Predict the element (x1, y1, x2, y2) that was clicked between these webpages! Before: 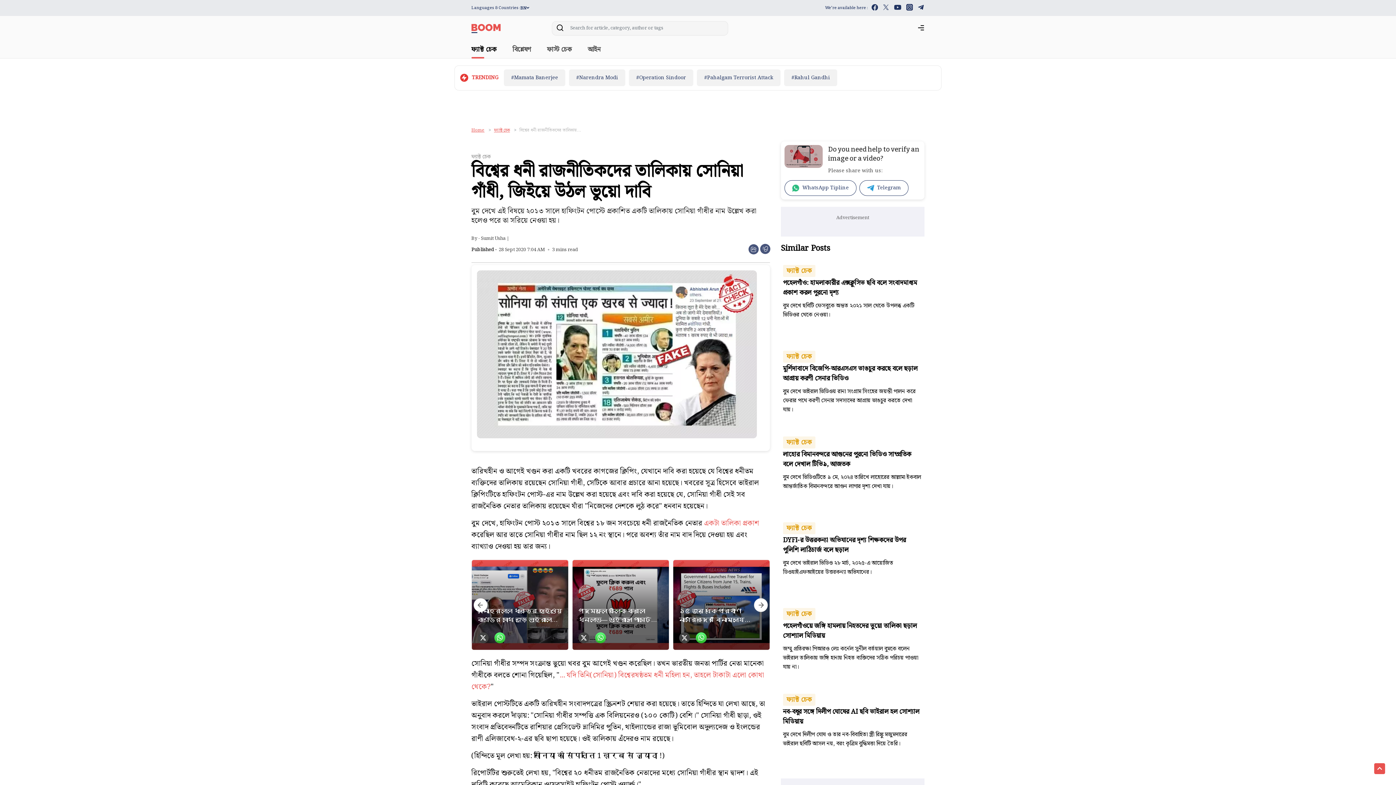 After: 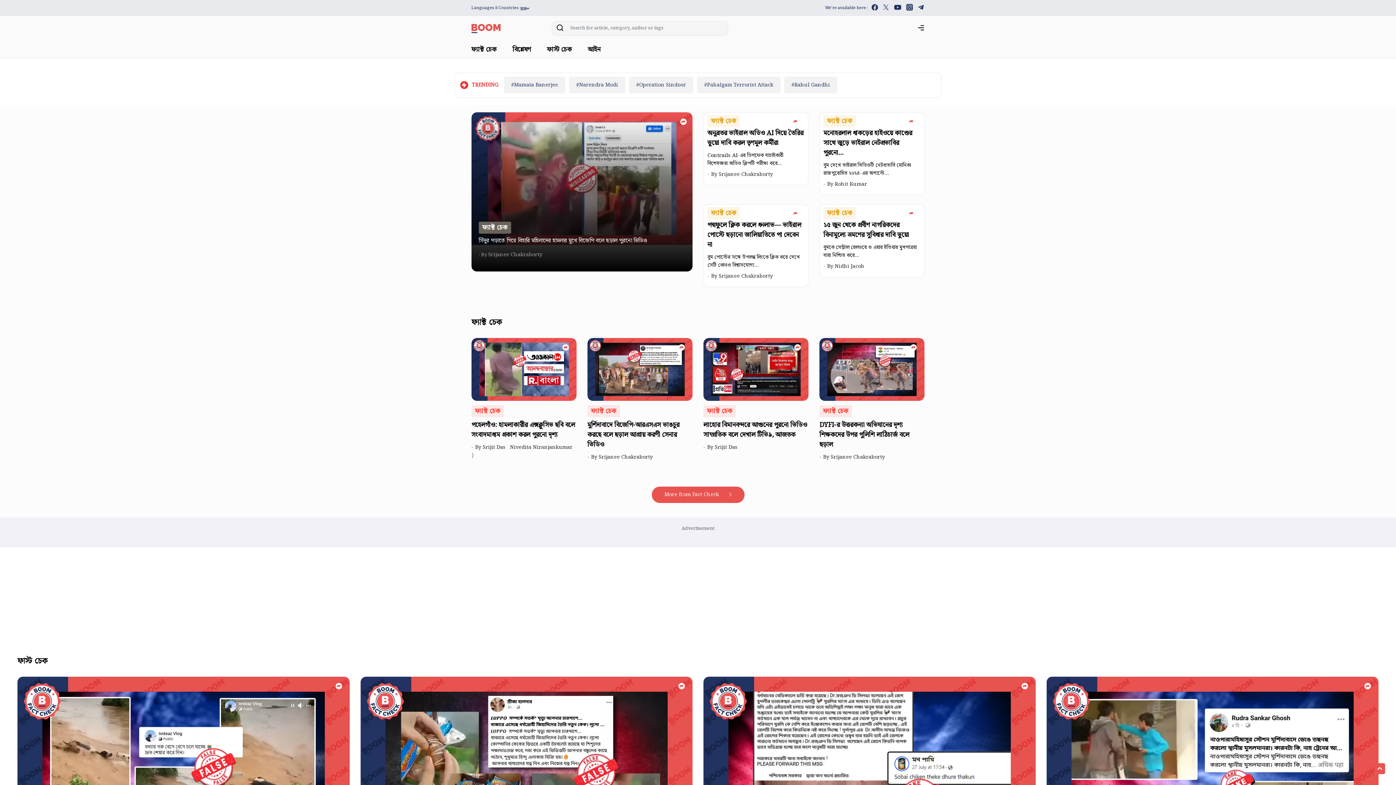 Action: bbox: (471, 14, 500, 41)